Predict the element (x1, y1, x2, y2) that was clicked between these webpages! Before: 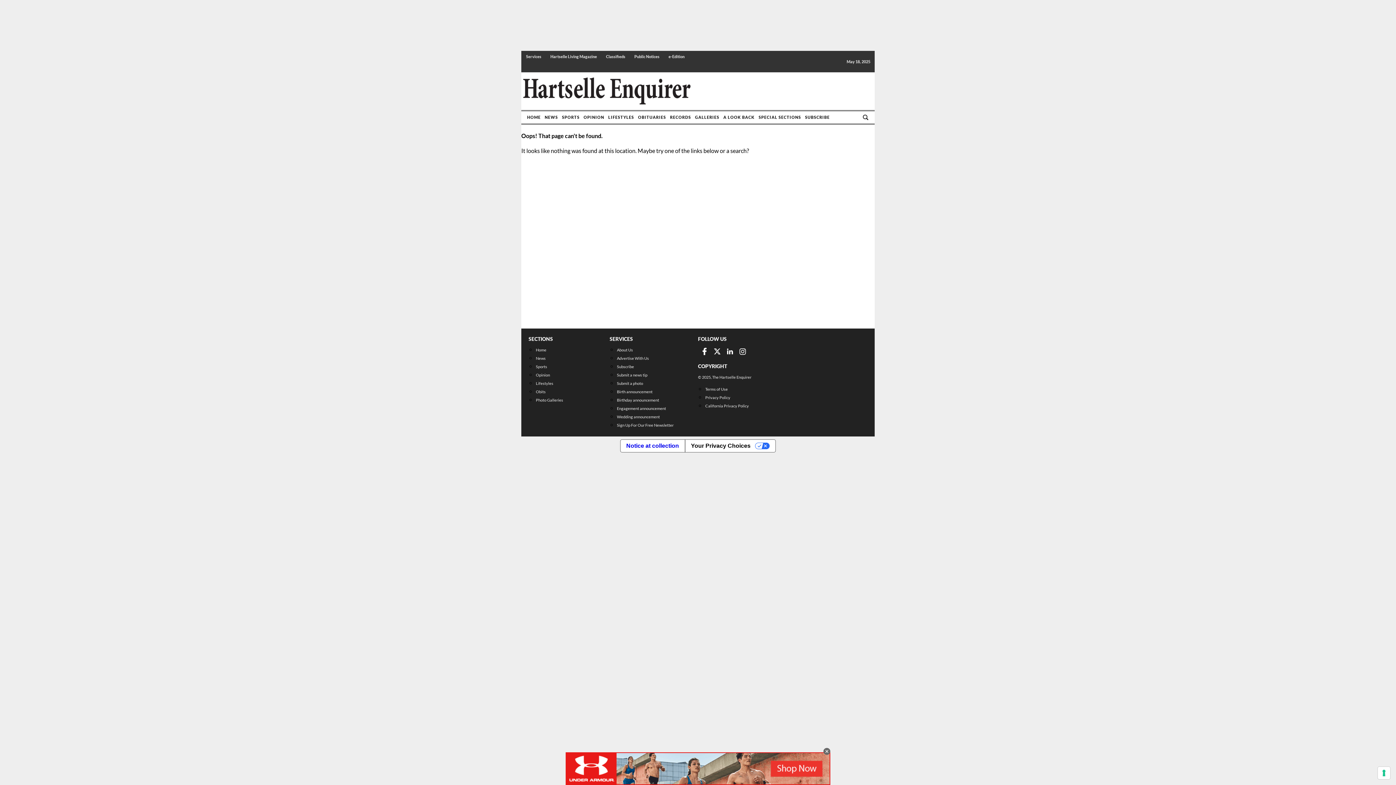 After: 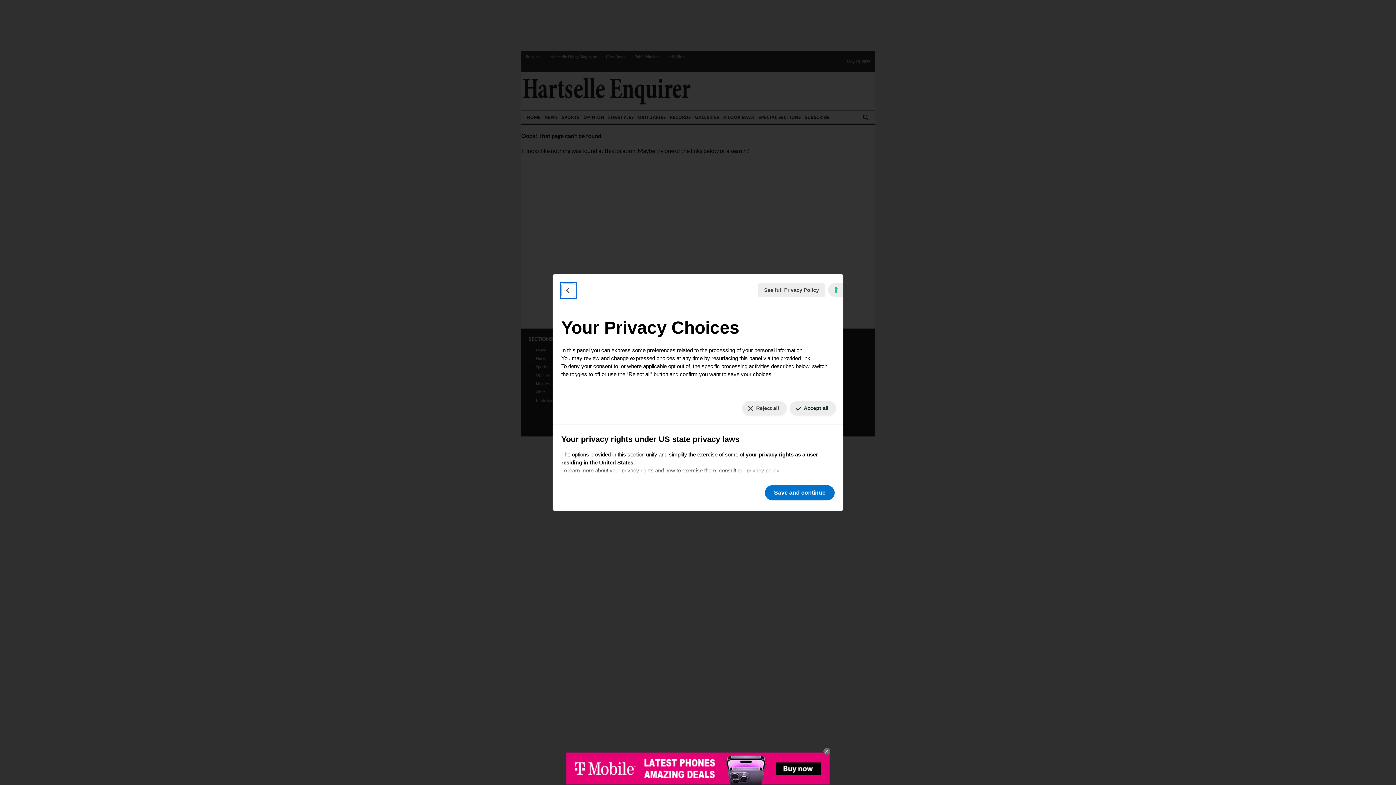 Action: label: Your Privacy Choices bbox: (684, 440, 775, 452)